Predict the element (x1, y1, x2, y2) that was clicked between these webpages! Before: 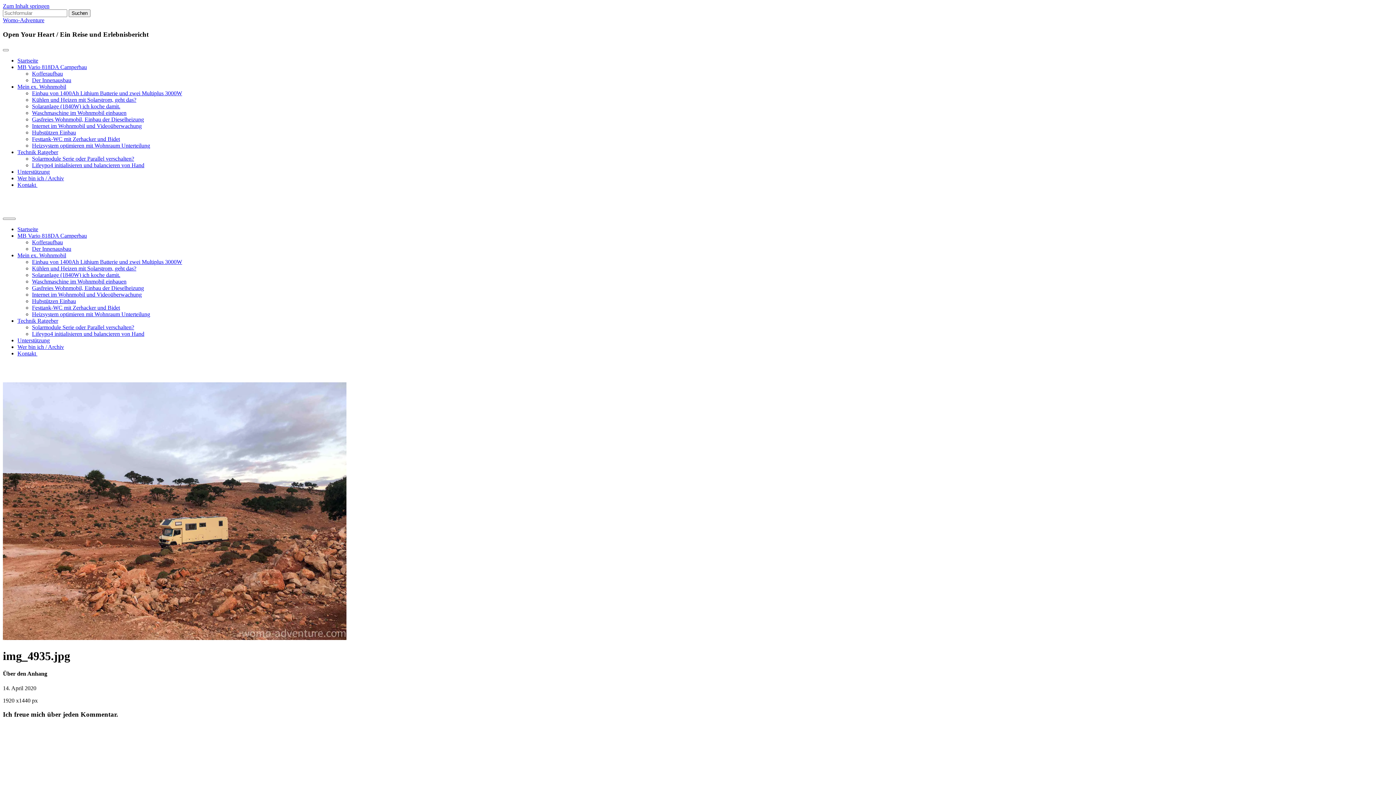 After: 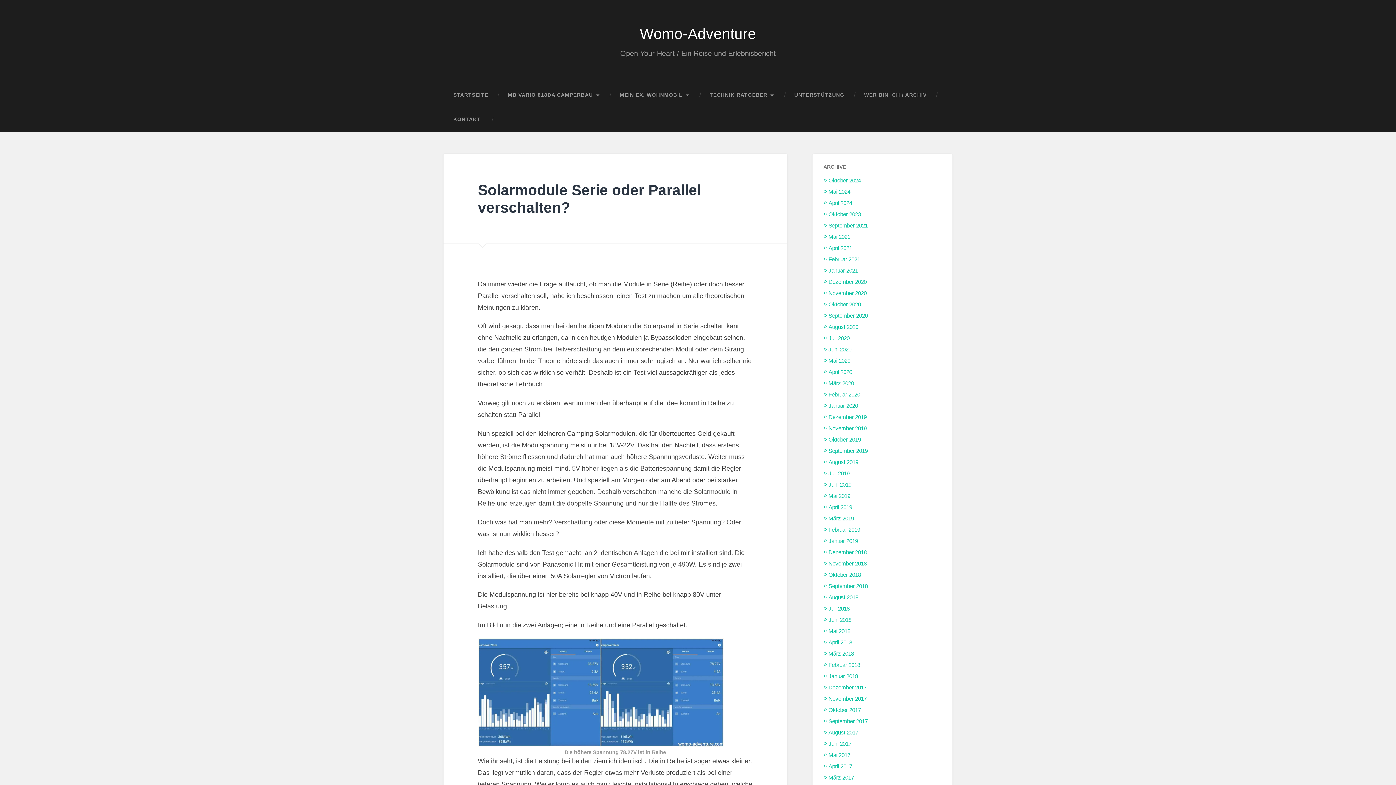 Action: bbox: (32, 324, 134, 330) label: Solarmodule Serie oder Parallel verschalten?